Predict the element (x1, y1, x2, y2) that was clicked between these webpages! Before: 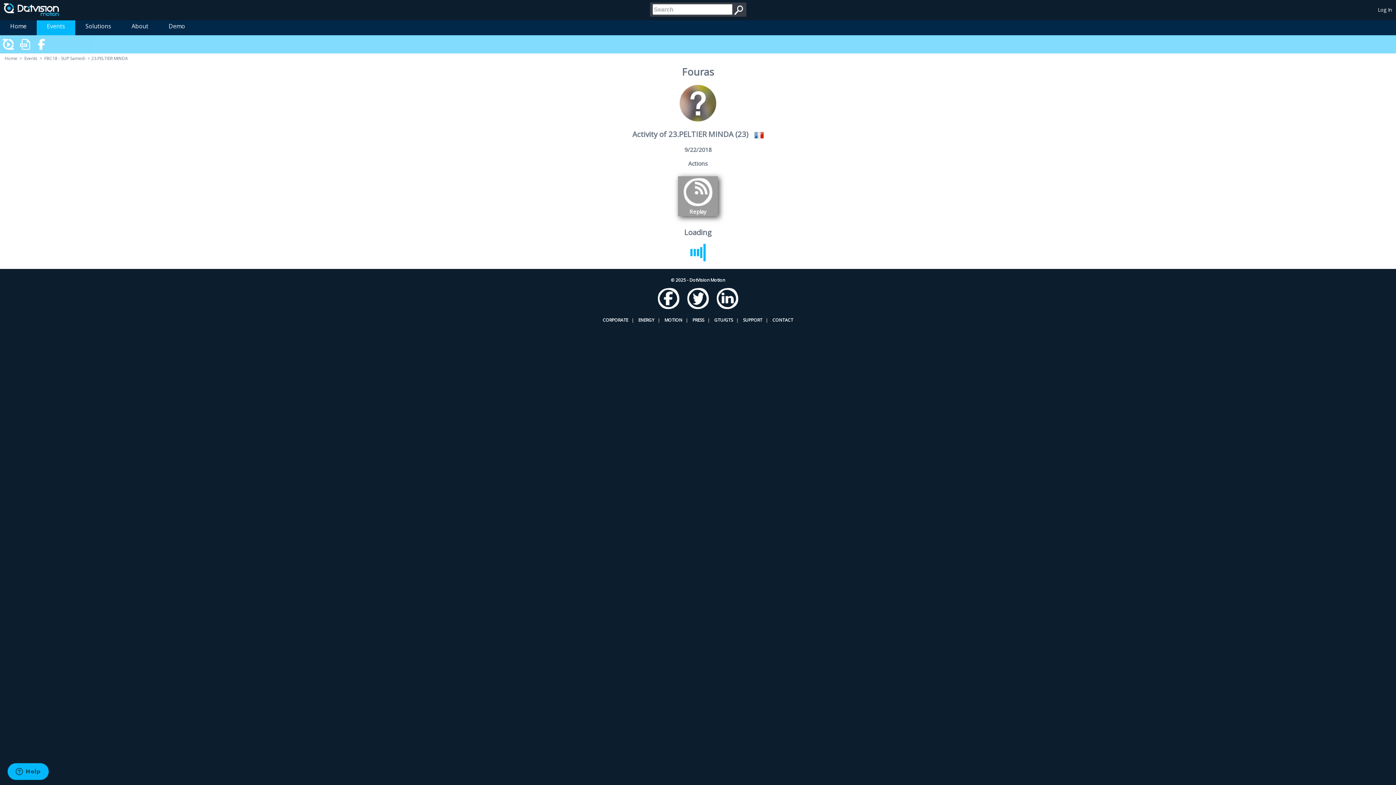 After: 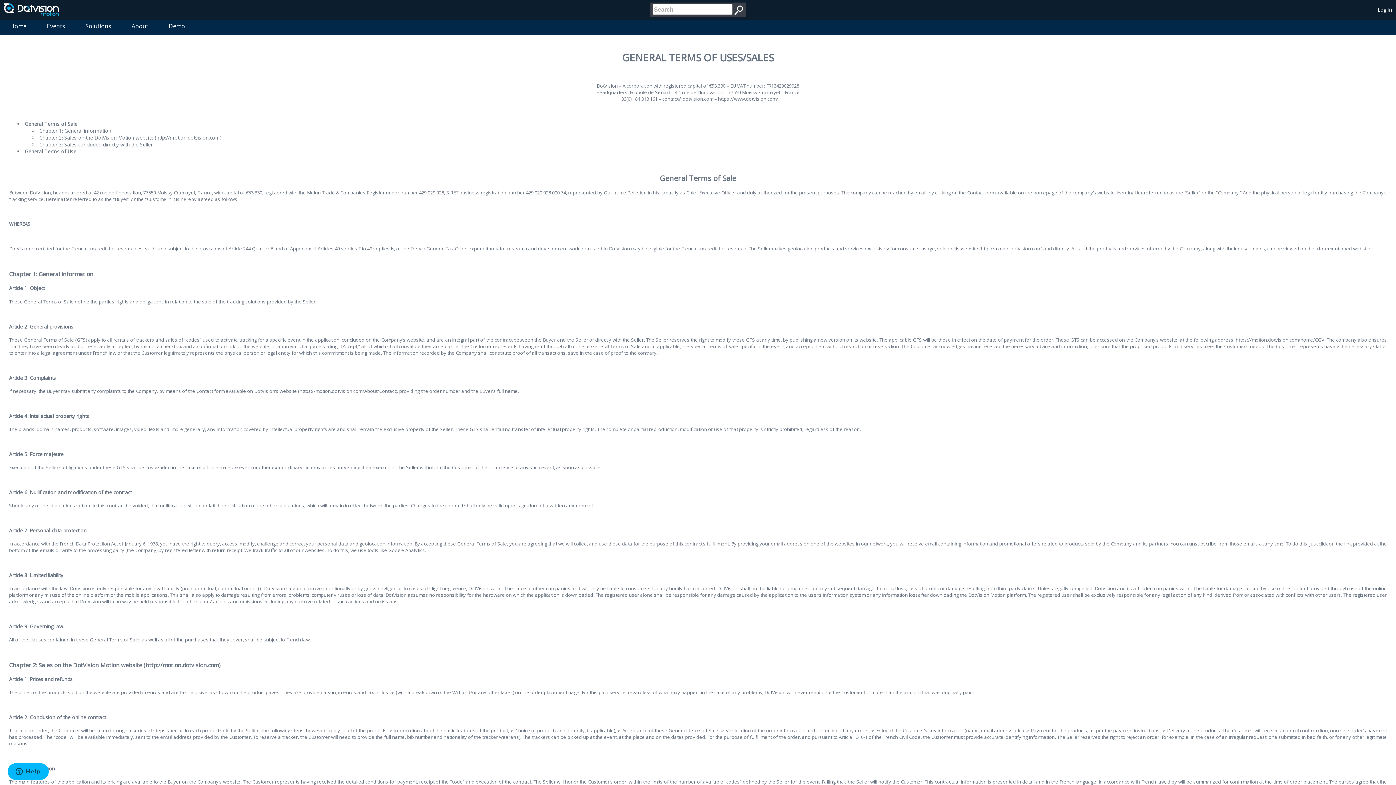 Action: label: GTU/GTS bbox: (713, 317, 734, 323)